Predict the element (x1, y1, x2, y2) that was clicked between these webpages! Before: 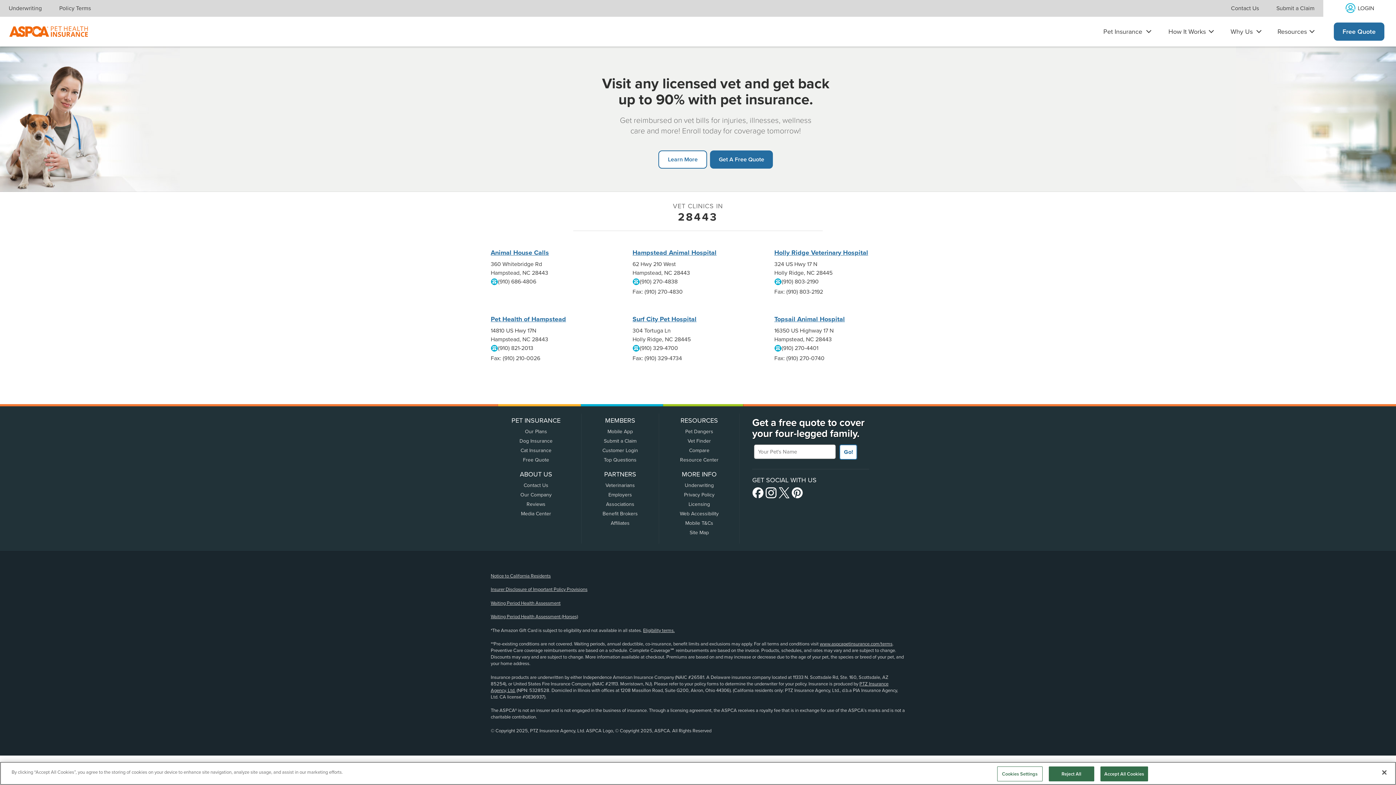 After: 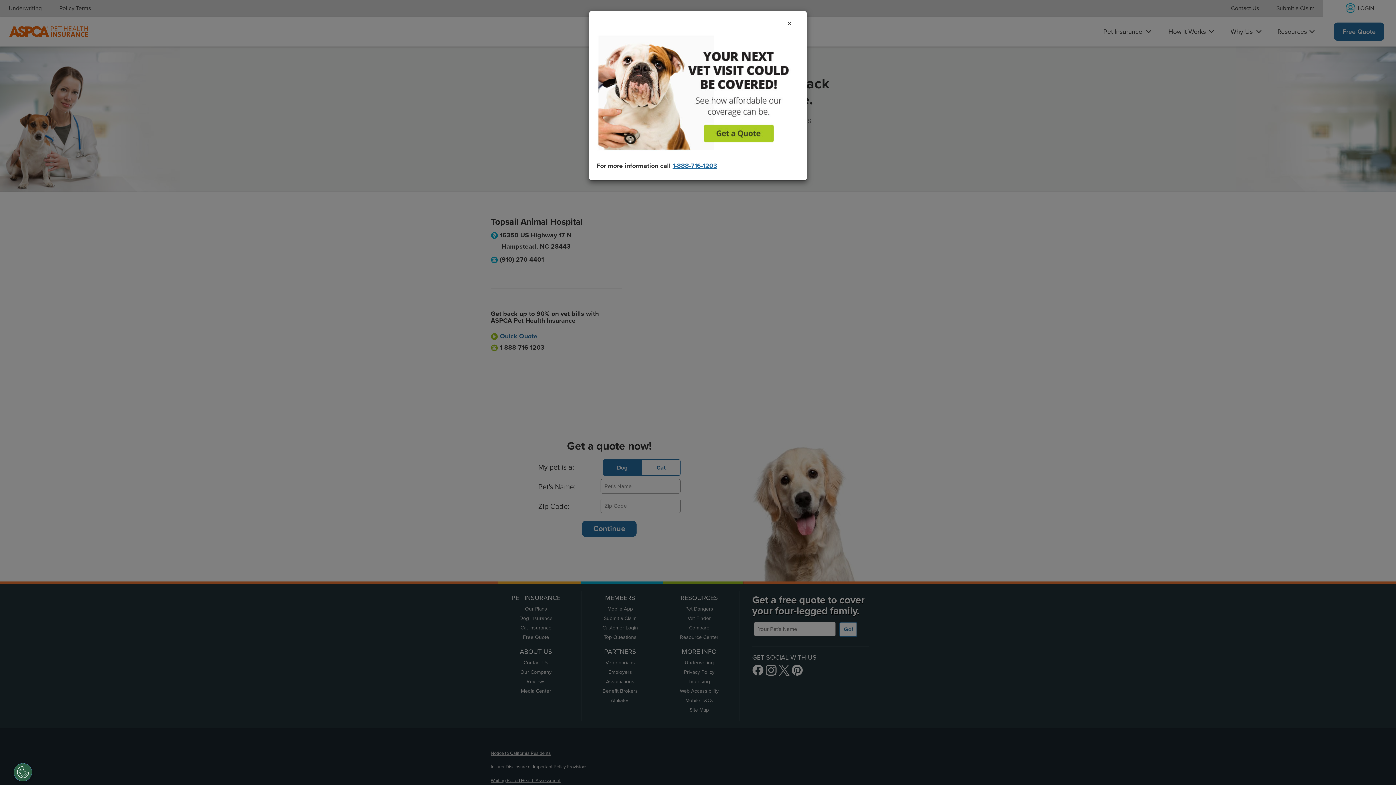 Action: bbox: (774, 315, 845, 323) label: Topsail Animal Hospital